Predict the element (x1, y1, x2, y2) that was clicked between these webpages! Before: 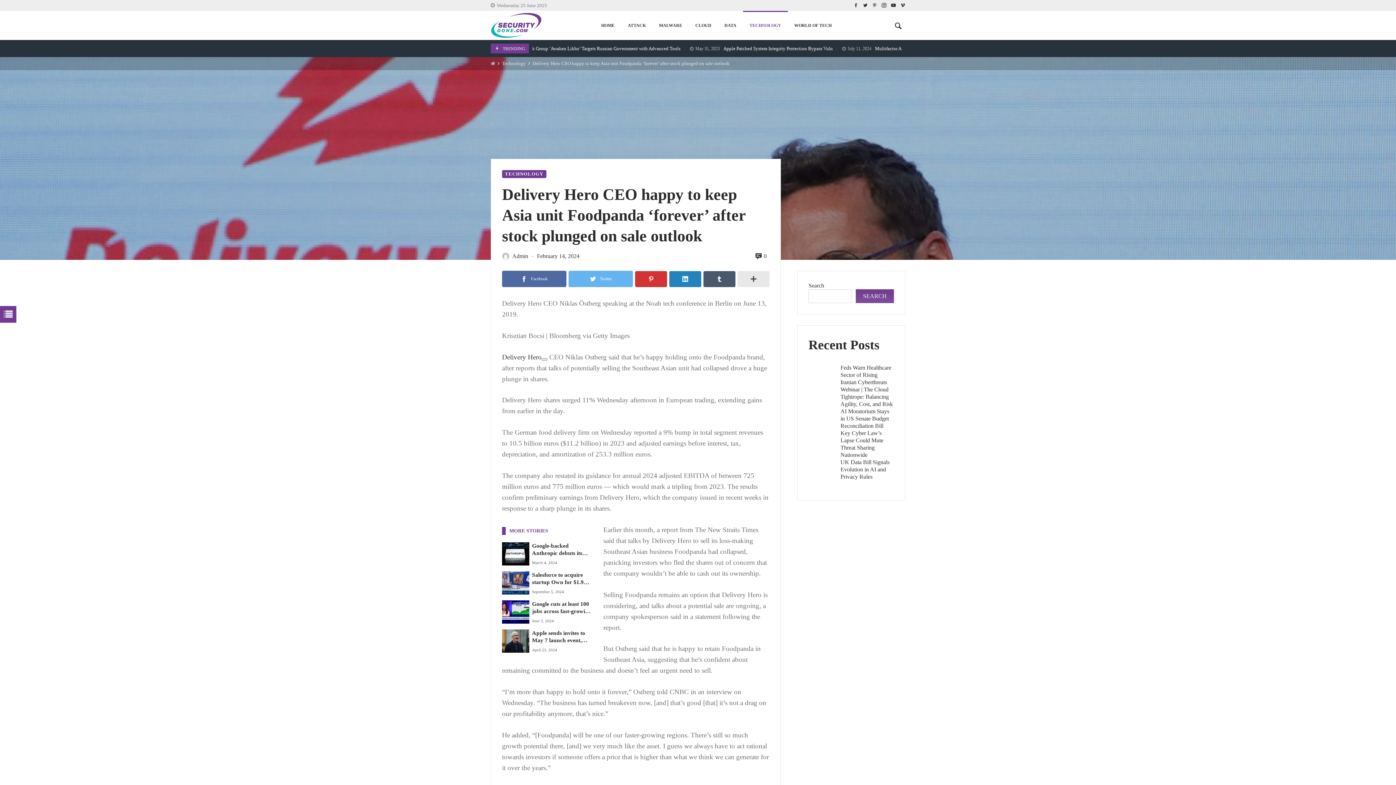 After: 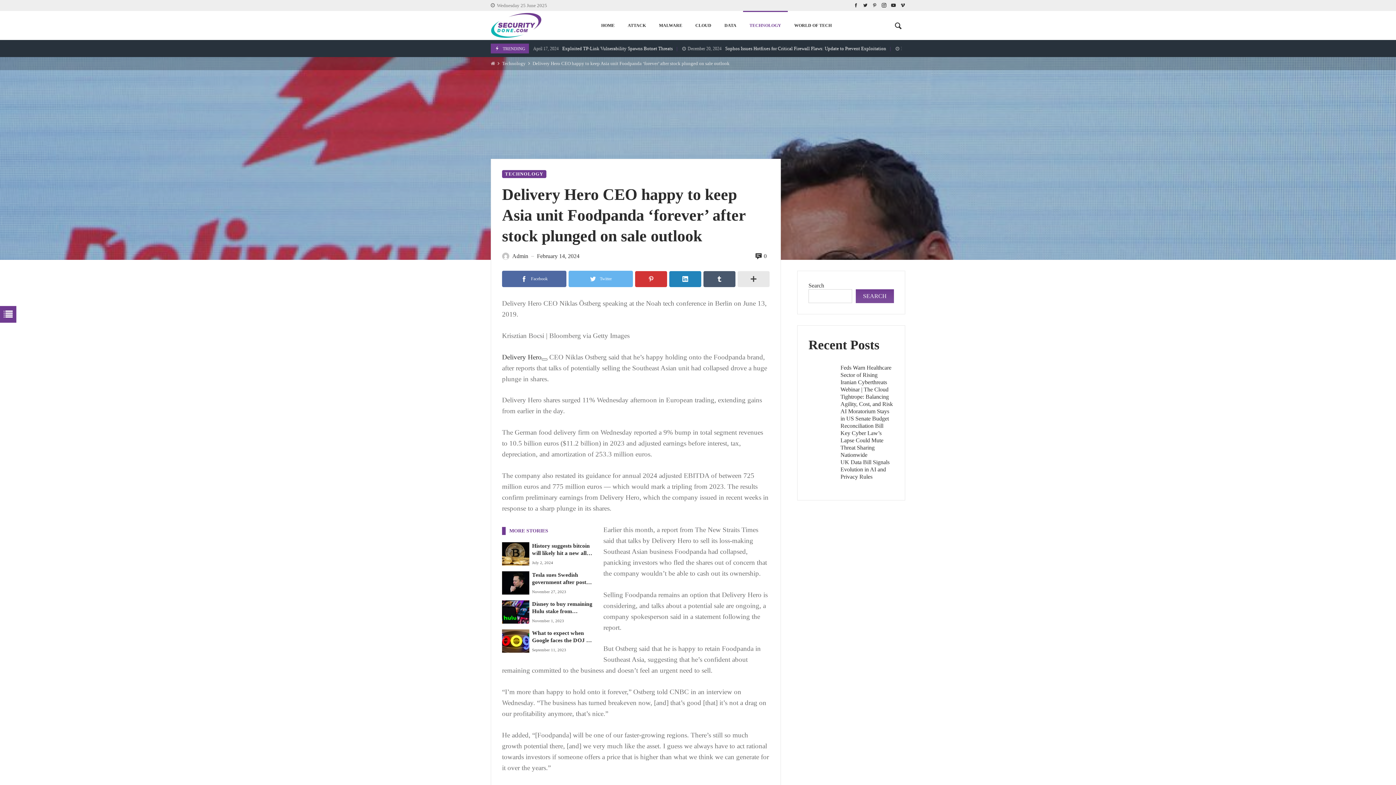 Action: bbox: (537, 253, 579, 259) label: February 14, 2024